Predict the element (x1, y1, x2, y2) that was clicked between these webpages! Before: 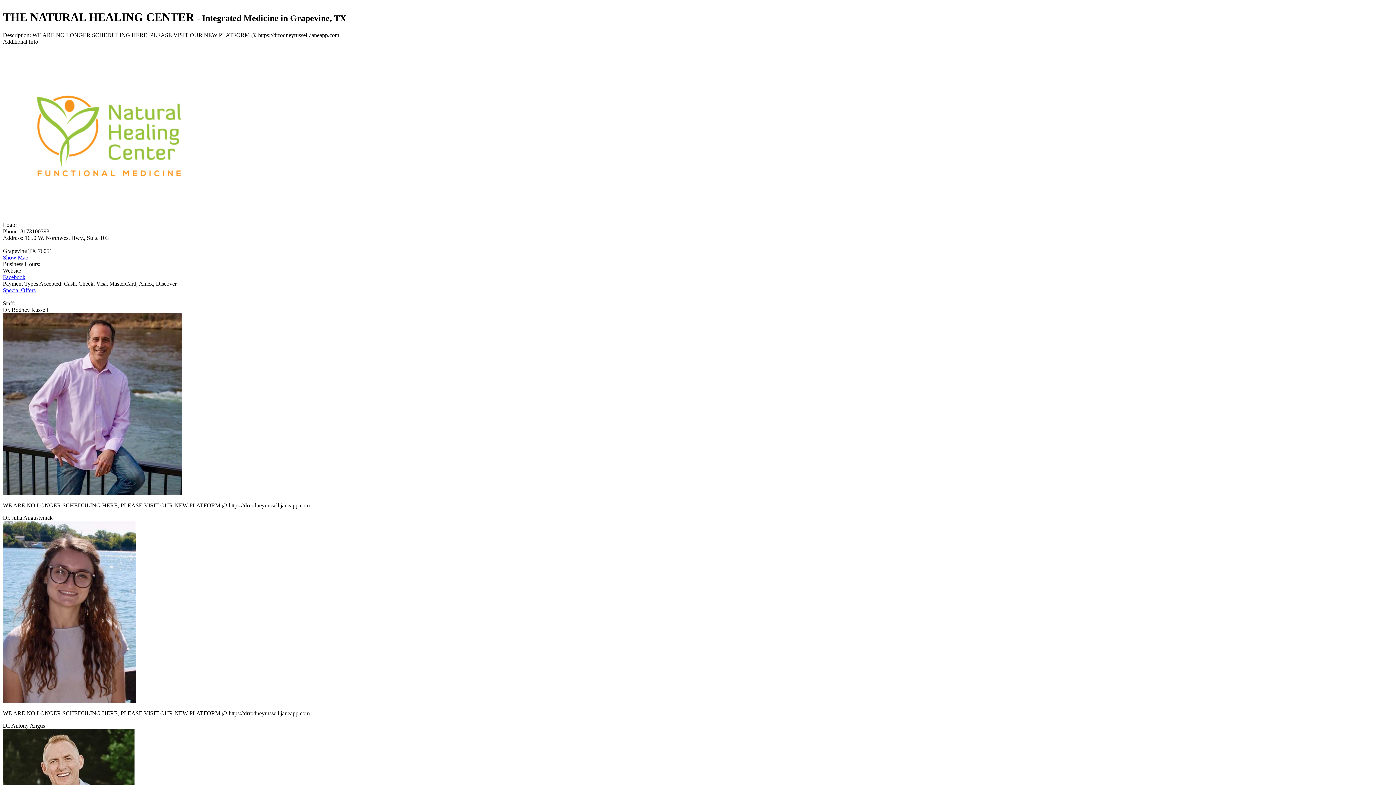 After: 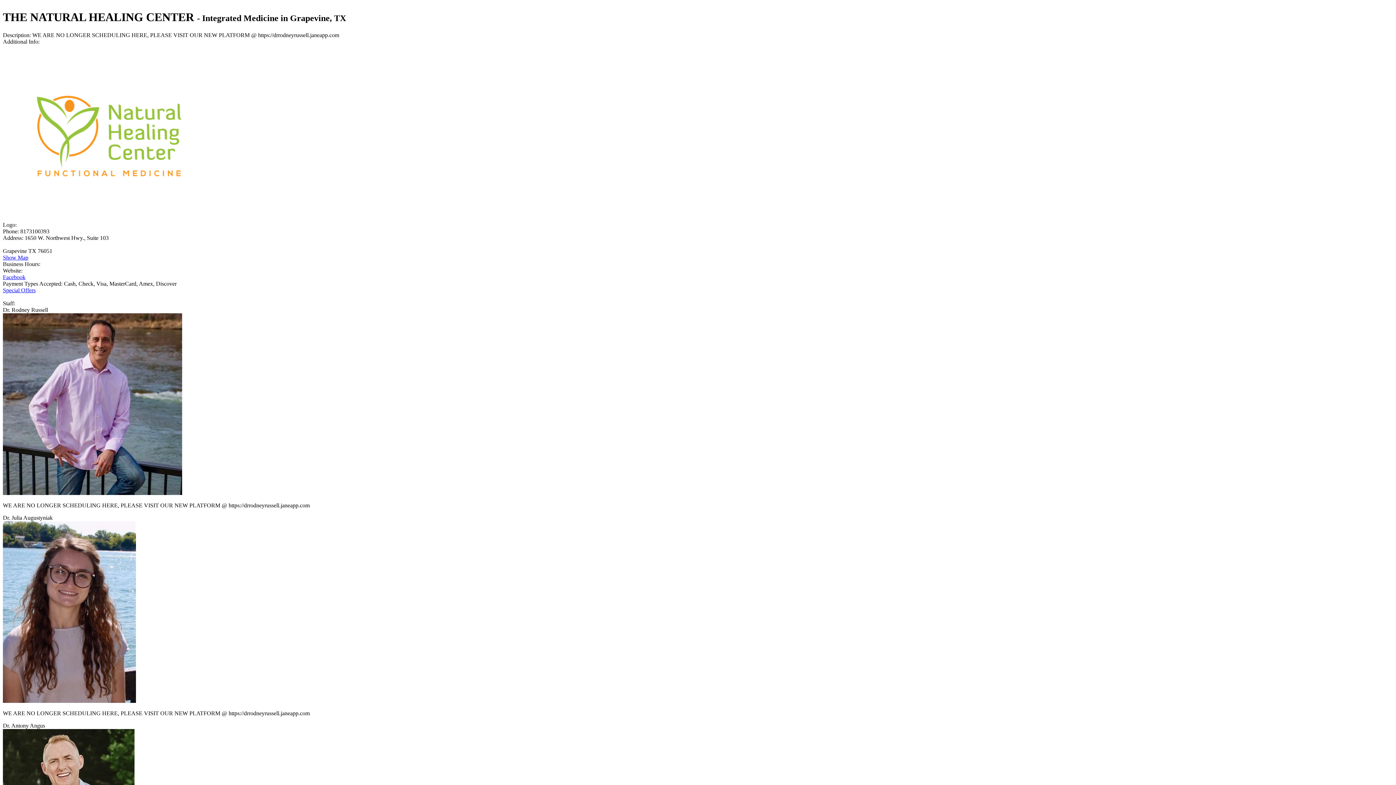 Action: label: Facebook bbox: (2, 274, 25, 280)